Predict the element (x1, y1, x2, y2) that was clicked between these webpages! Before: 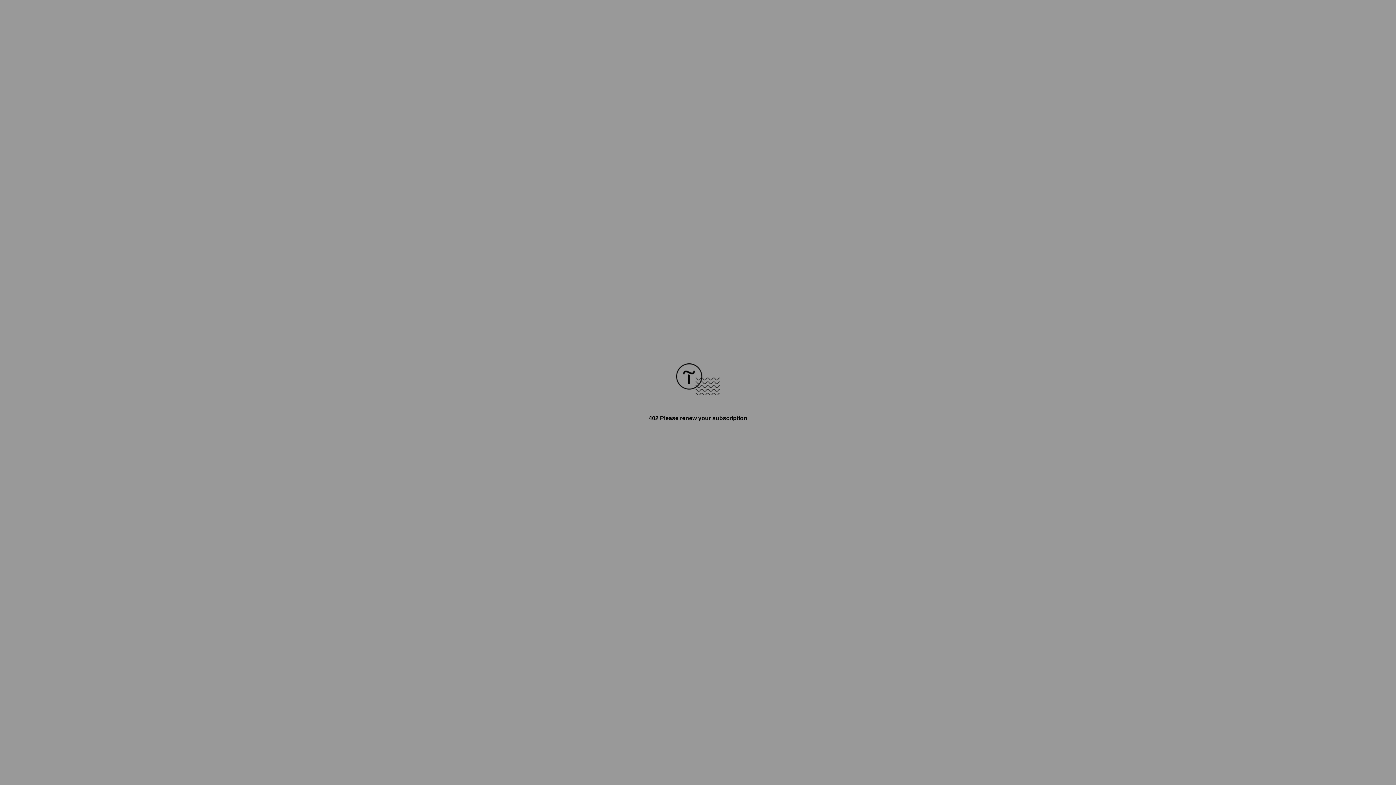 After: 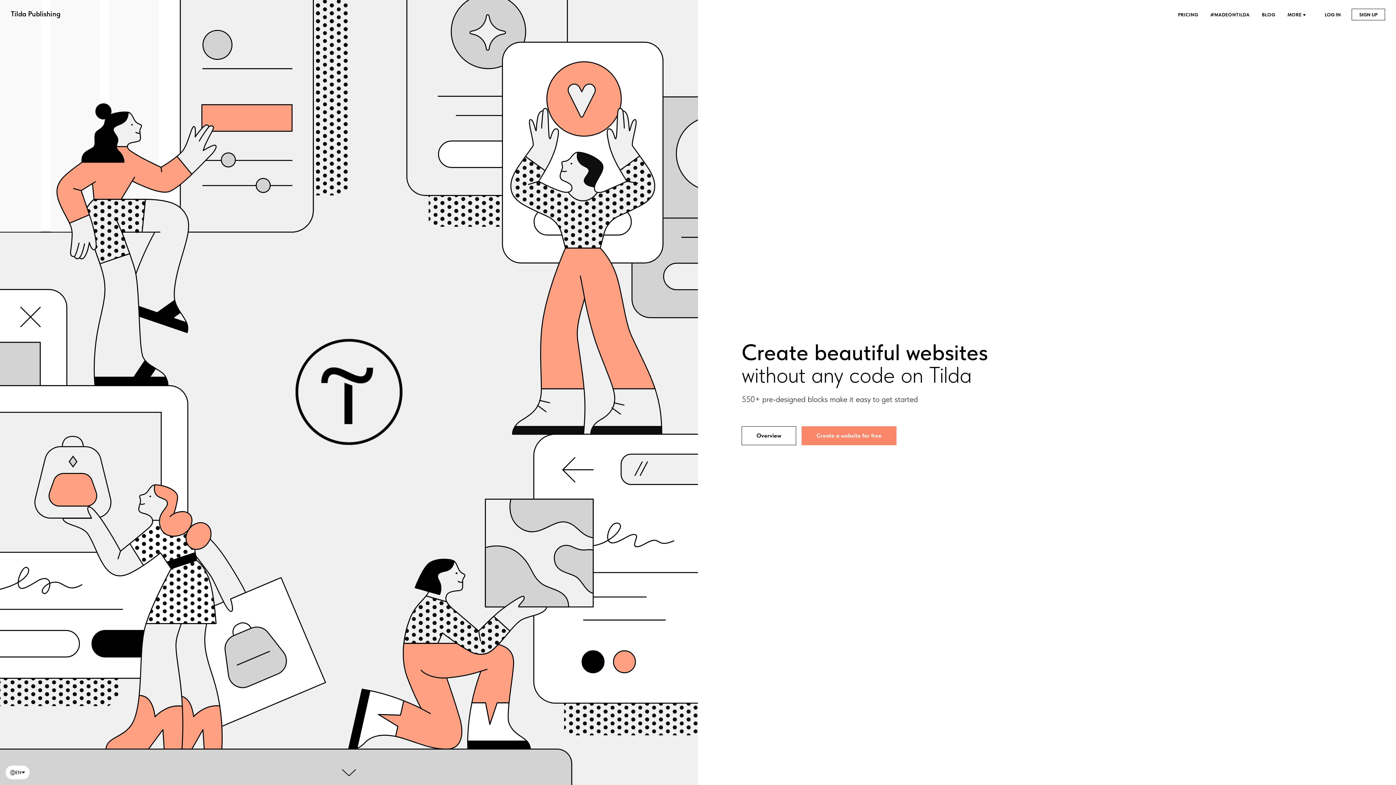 Action: bbox: (676, 390, 720, 396)